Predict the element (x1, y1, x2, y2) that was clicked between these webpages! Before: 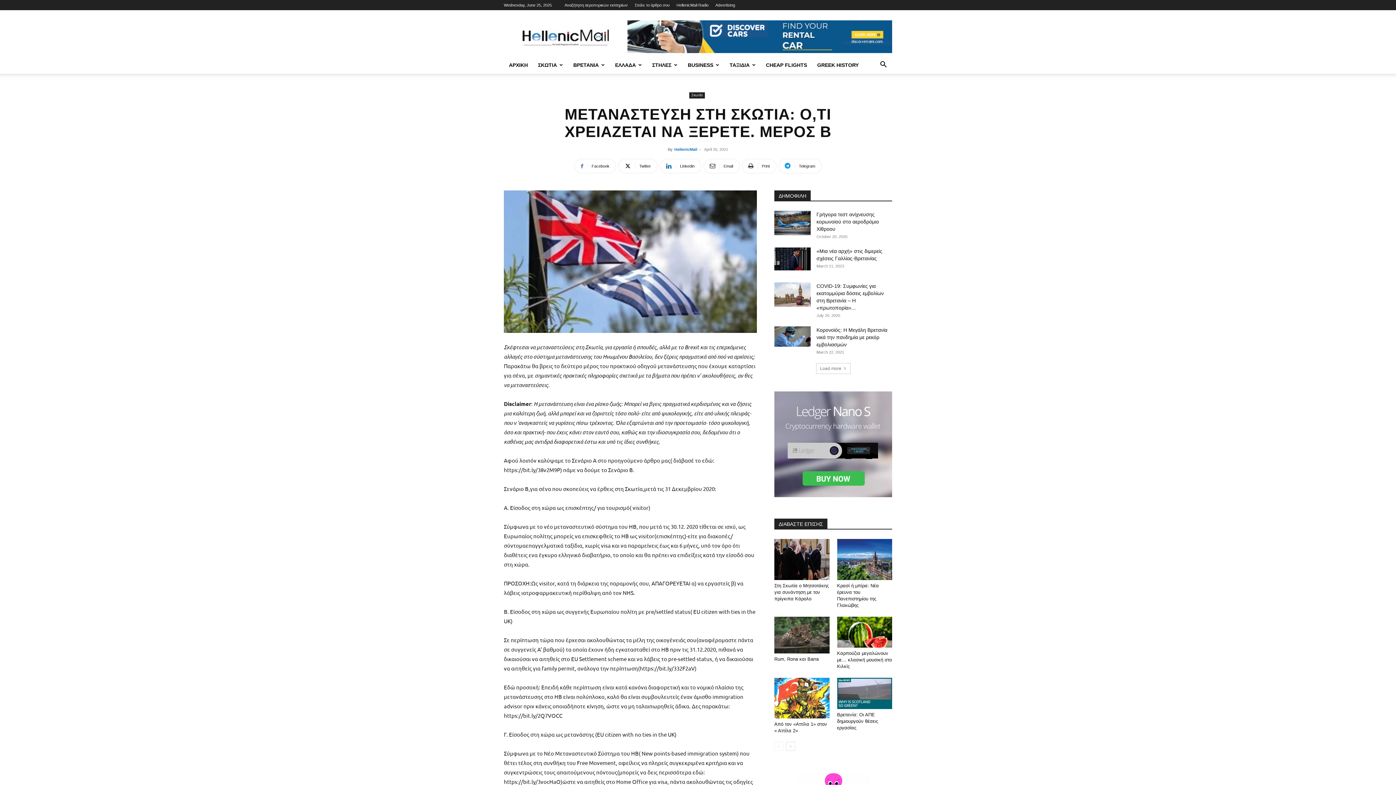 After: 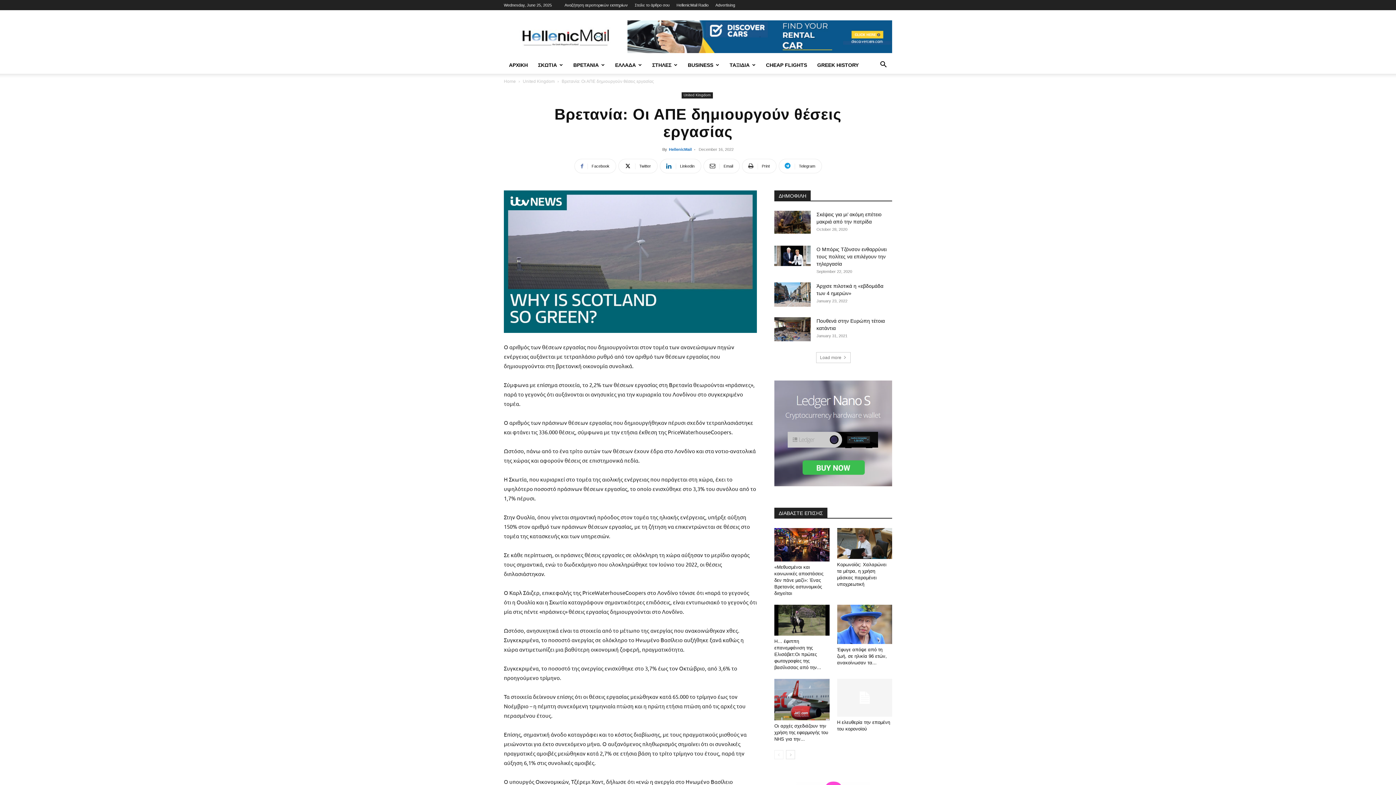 Action: bbox: (837, 678, 892, 709)